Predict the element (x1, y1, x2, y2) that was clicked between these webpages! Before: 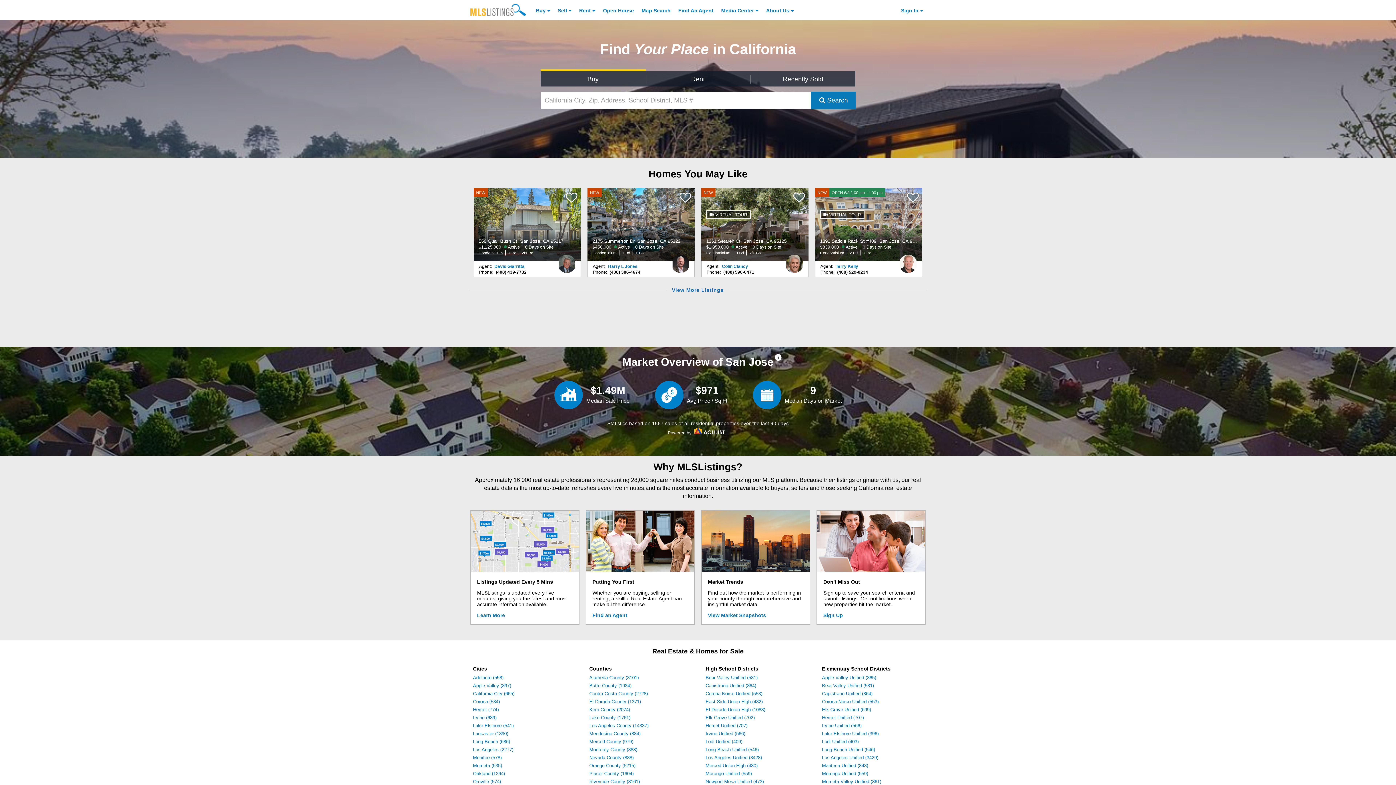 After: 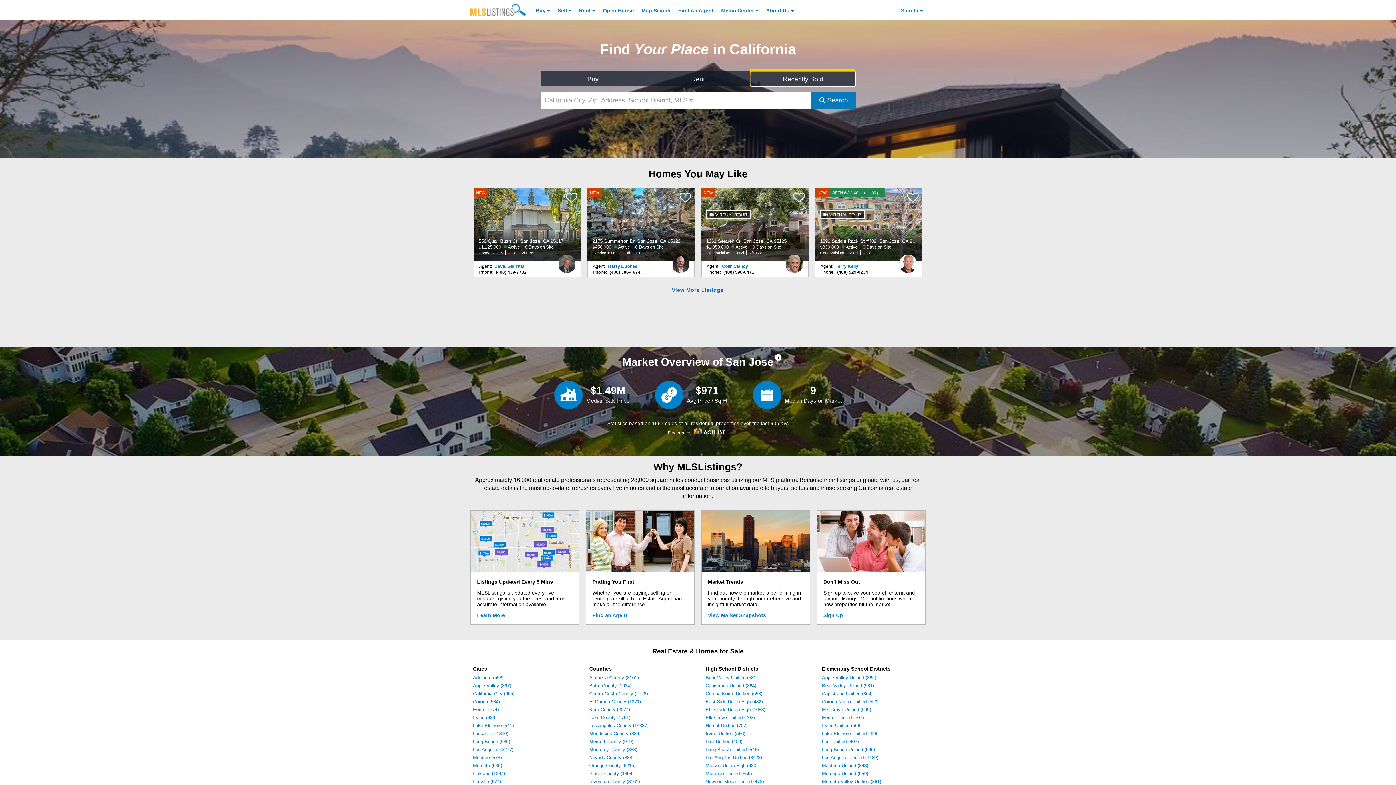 Action: label: Search for Properties Recently Sold bbox: (750, 71, 855, 86)